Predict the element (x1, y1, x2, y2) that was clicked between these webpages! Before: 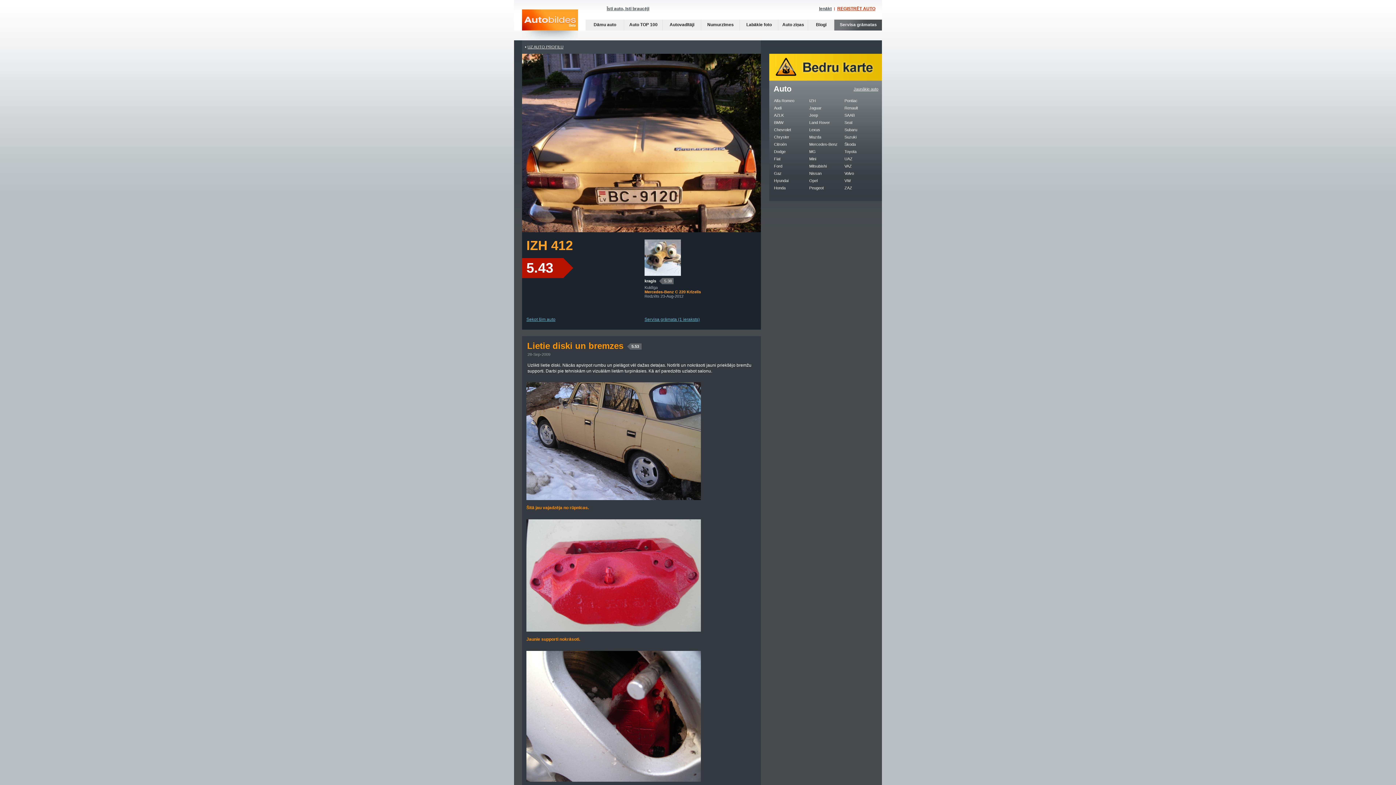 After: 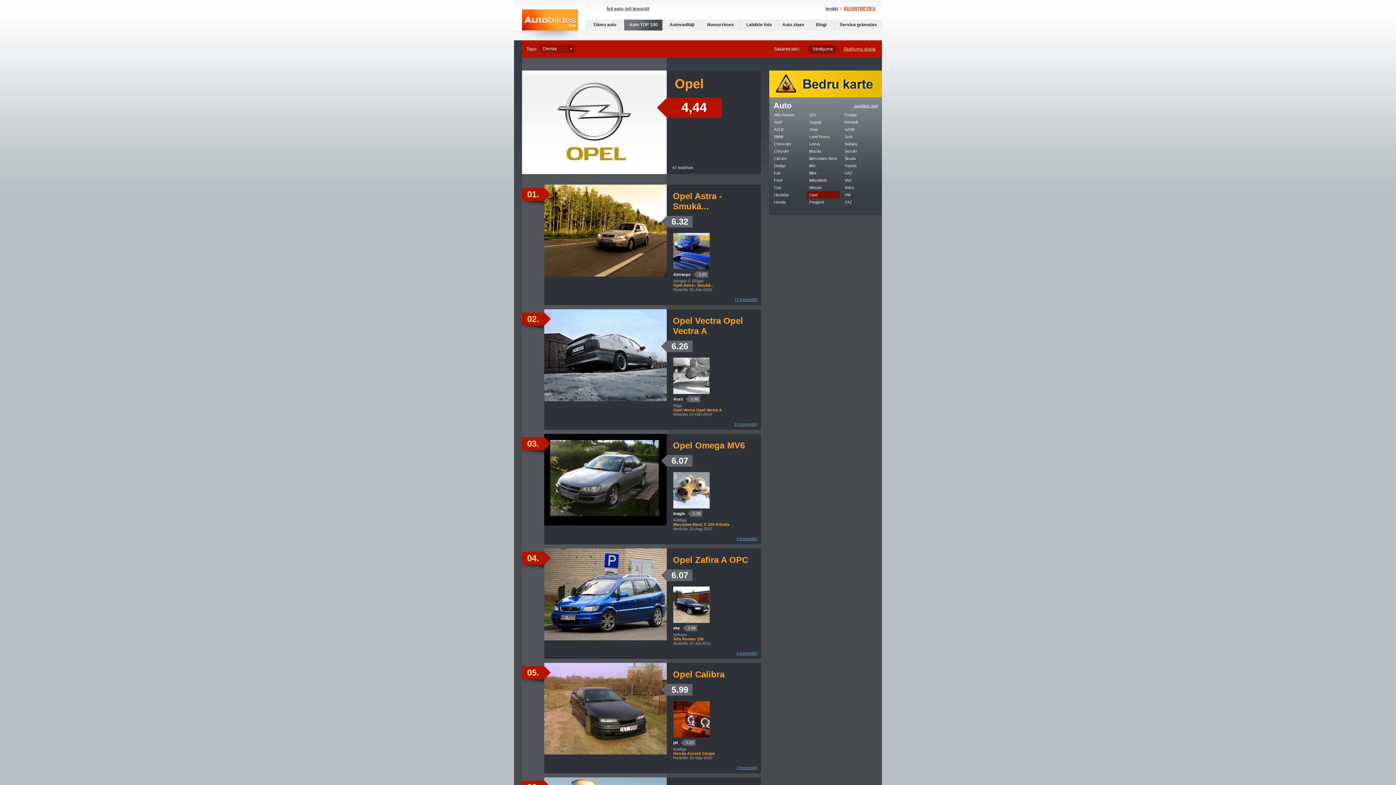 Action: label: Opel bbox: (807, 177, 840, 184)